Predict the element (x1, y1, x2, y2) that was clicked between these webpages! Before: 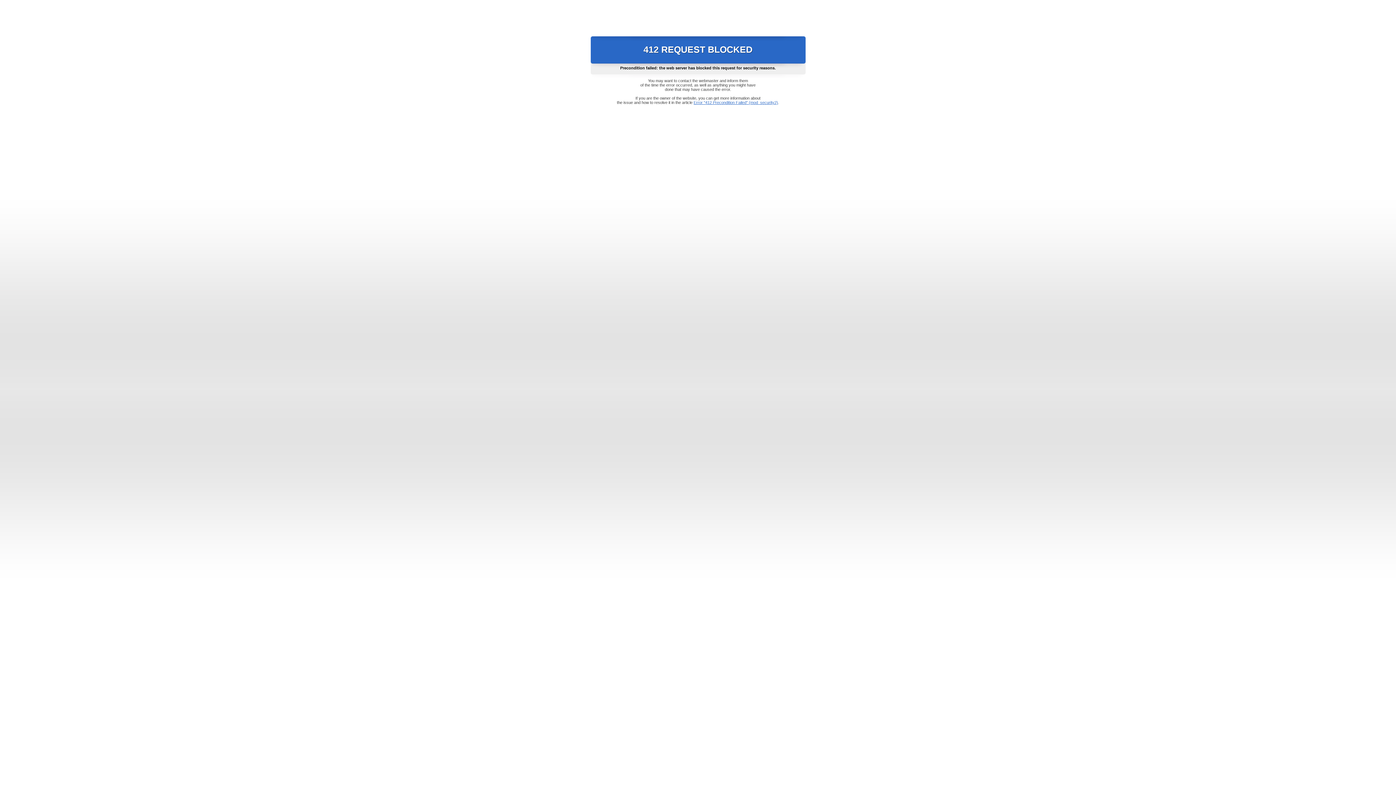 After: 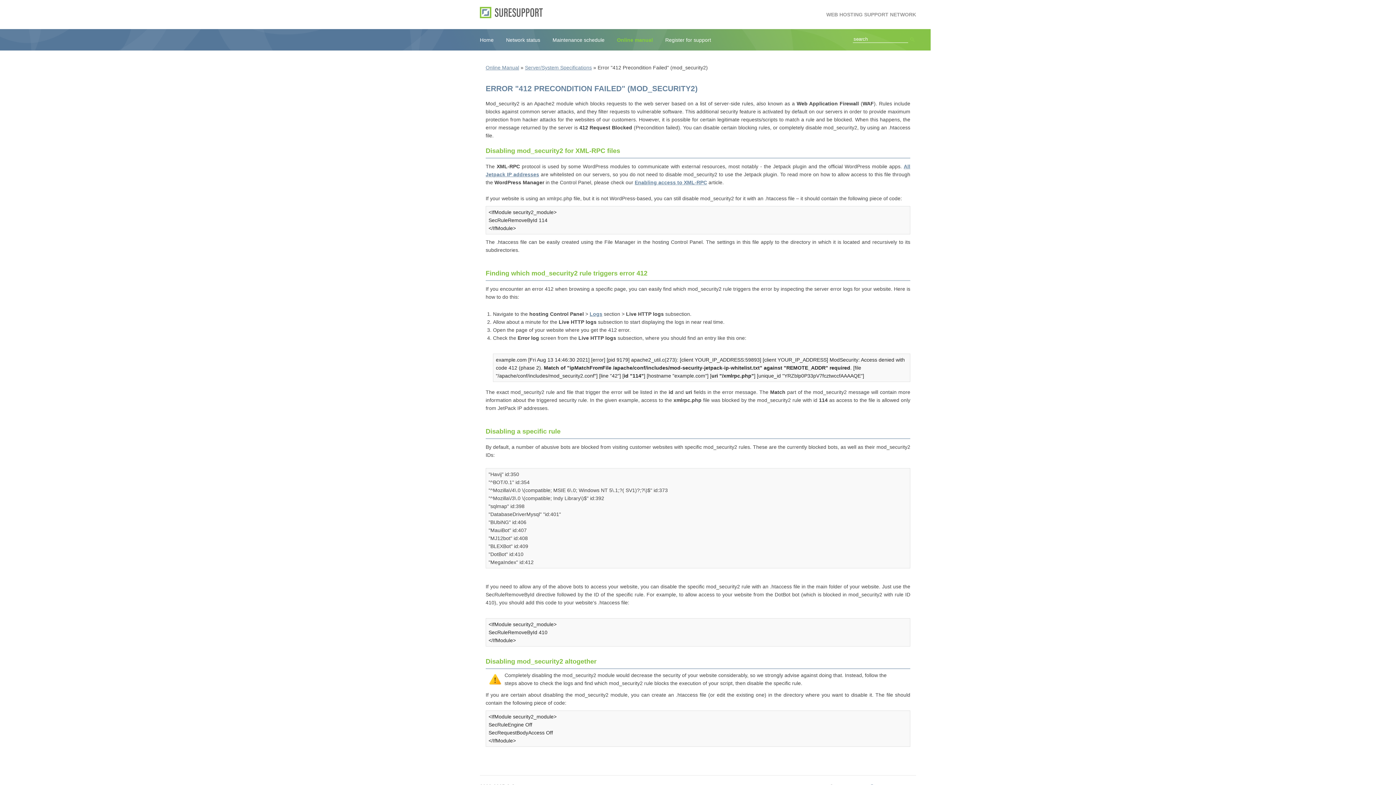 Action: bbox: (693, 100, 778, 104) label: Error "412 Precondition Failed" (mod_security2)